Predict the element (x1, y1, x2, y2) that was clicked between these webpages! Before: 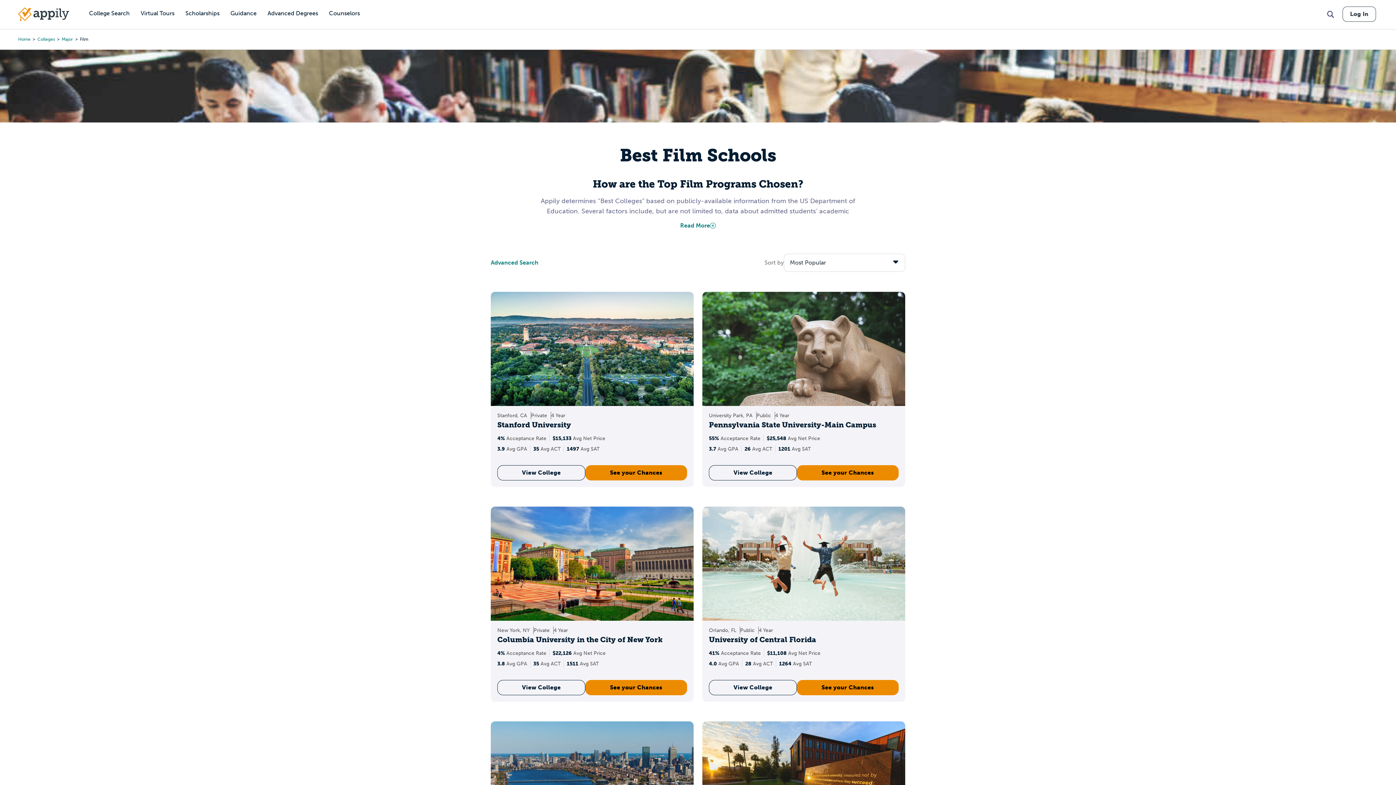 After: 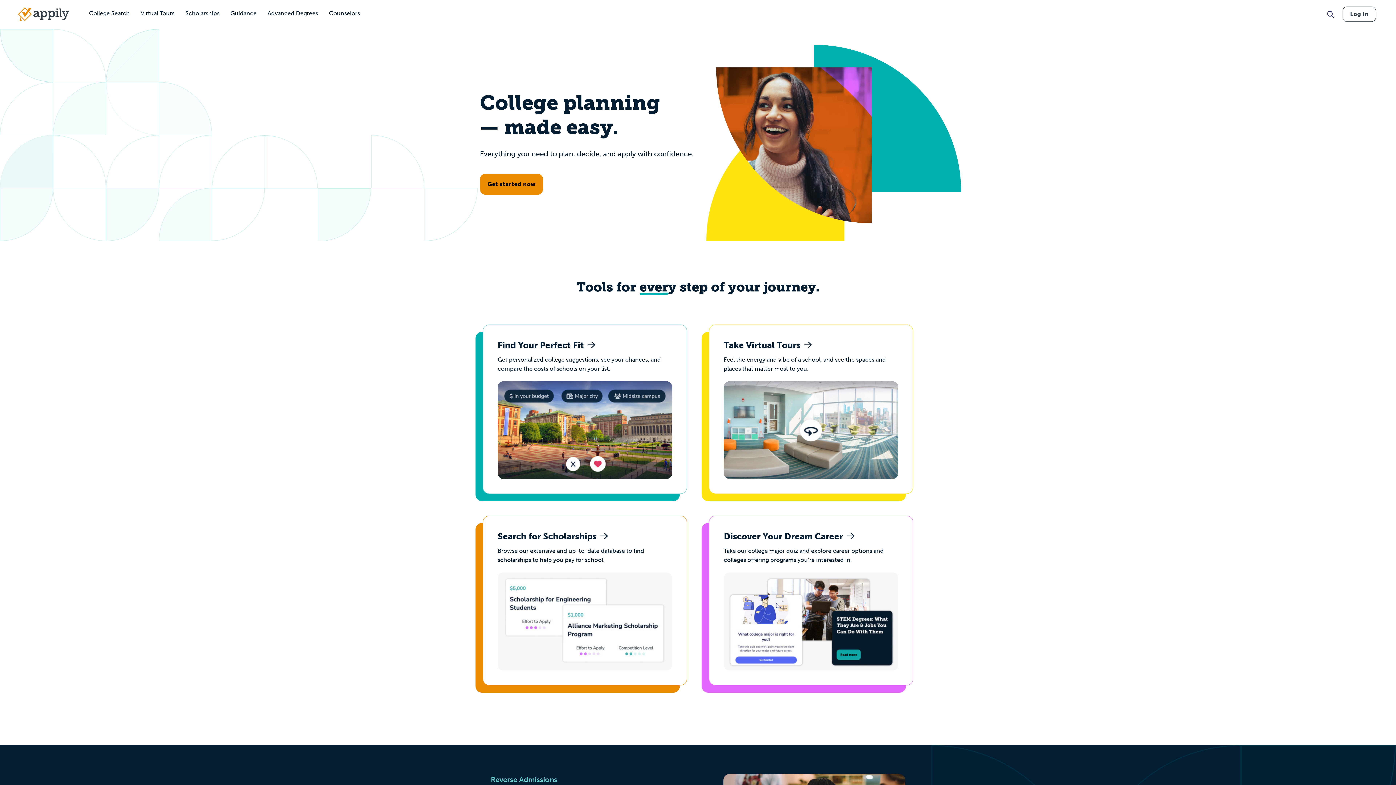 Action: bbox: (18, 36, 30, 42) label: Home